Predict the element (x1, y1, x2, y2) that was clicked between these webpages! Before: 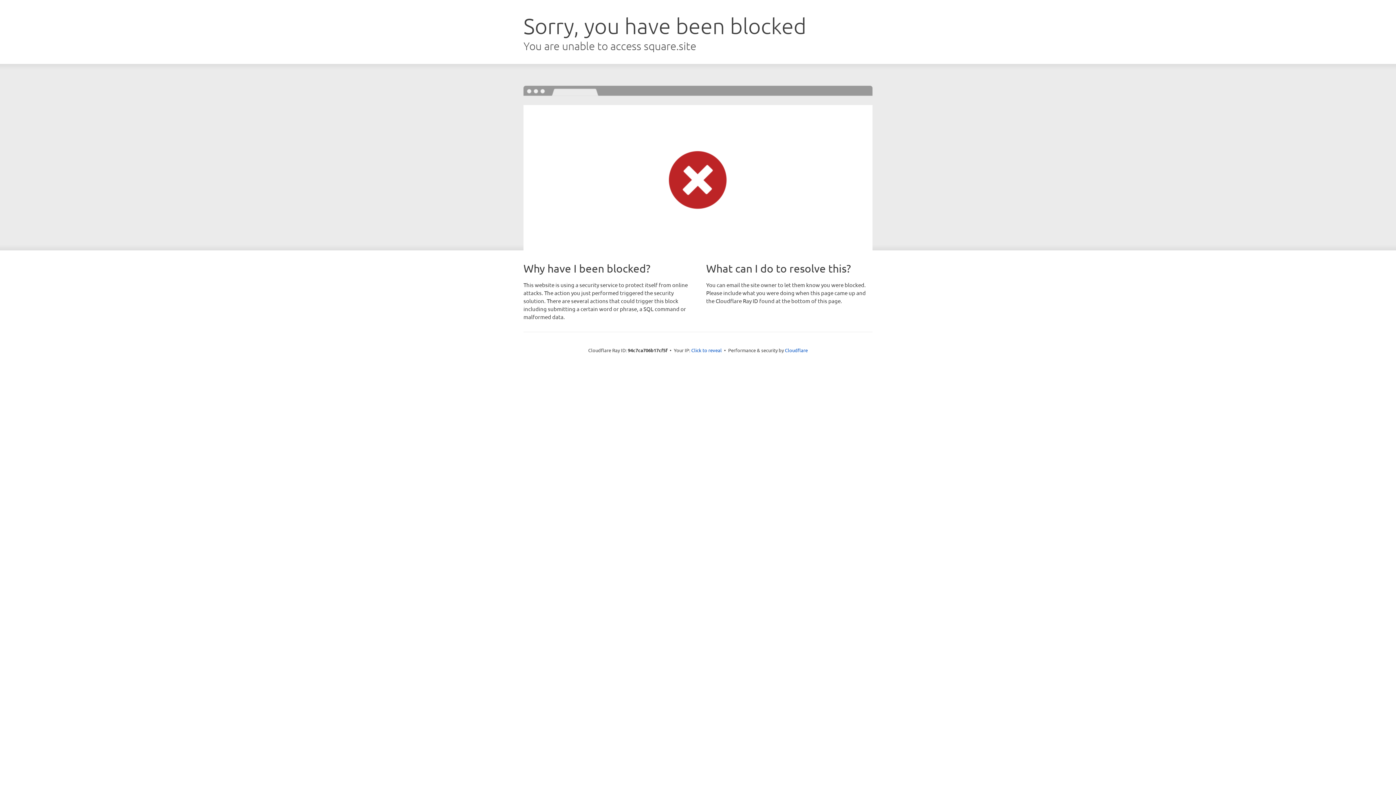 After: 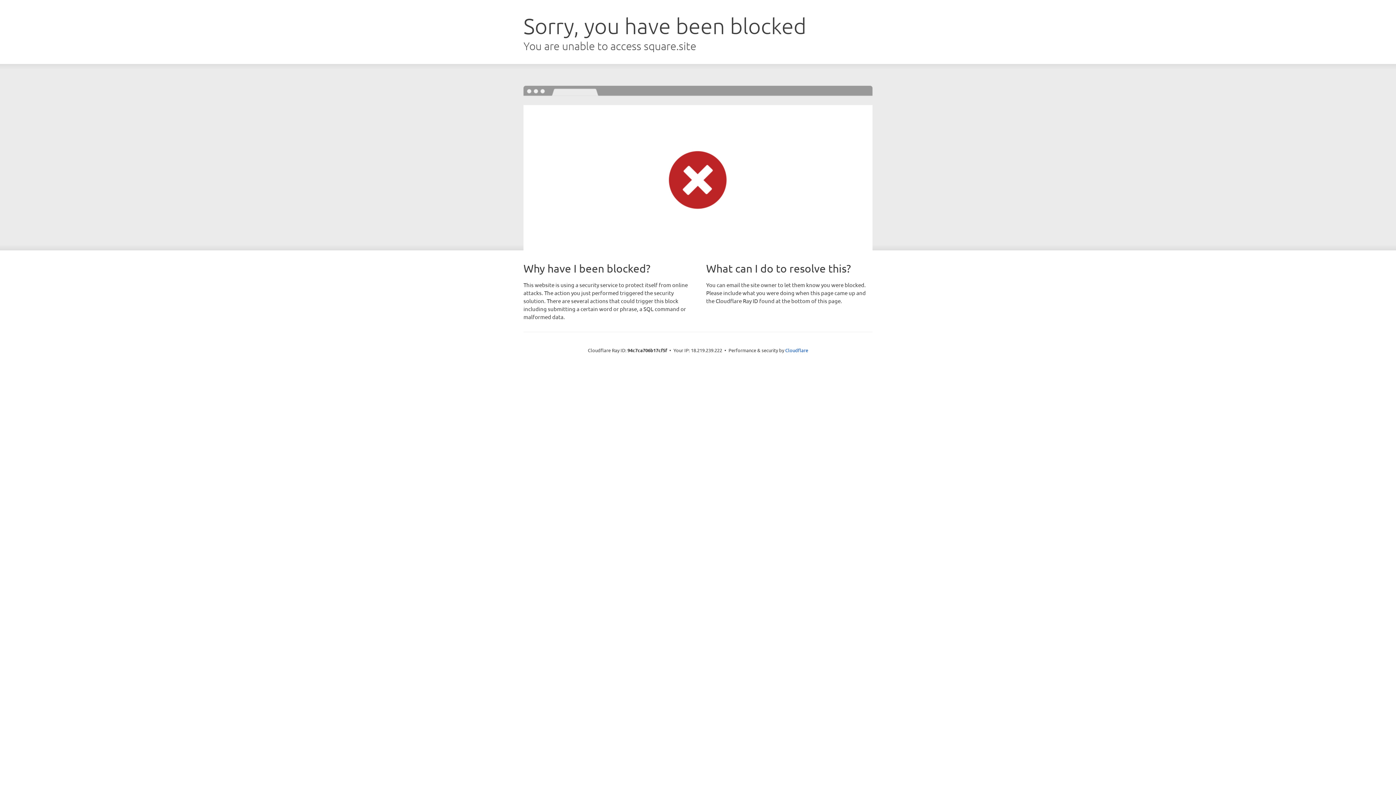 Action: bbox: (691, 346, 722, 353) label: Click to reveal